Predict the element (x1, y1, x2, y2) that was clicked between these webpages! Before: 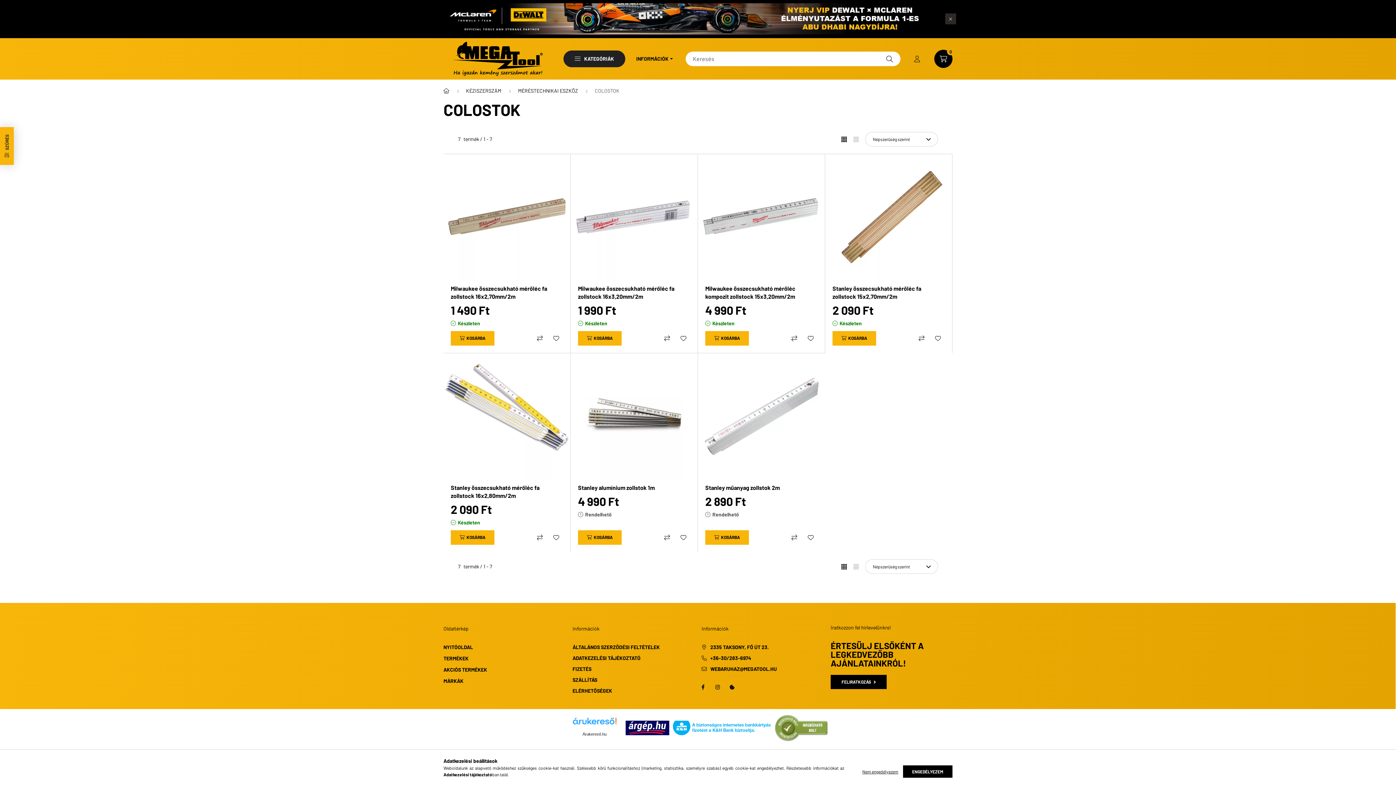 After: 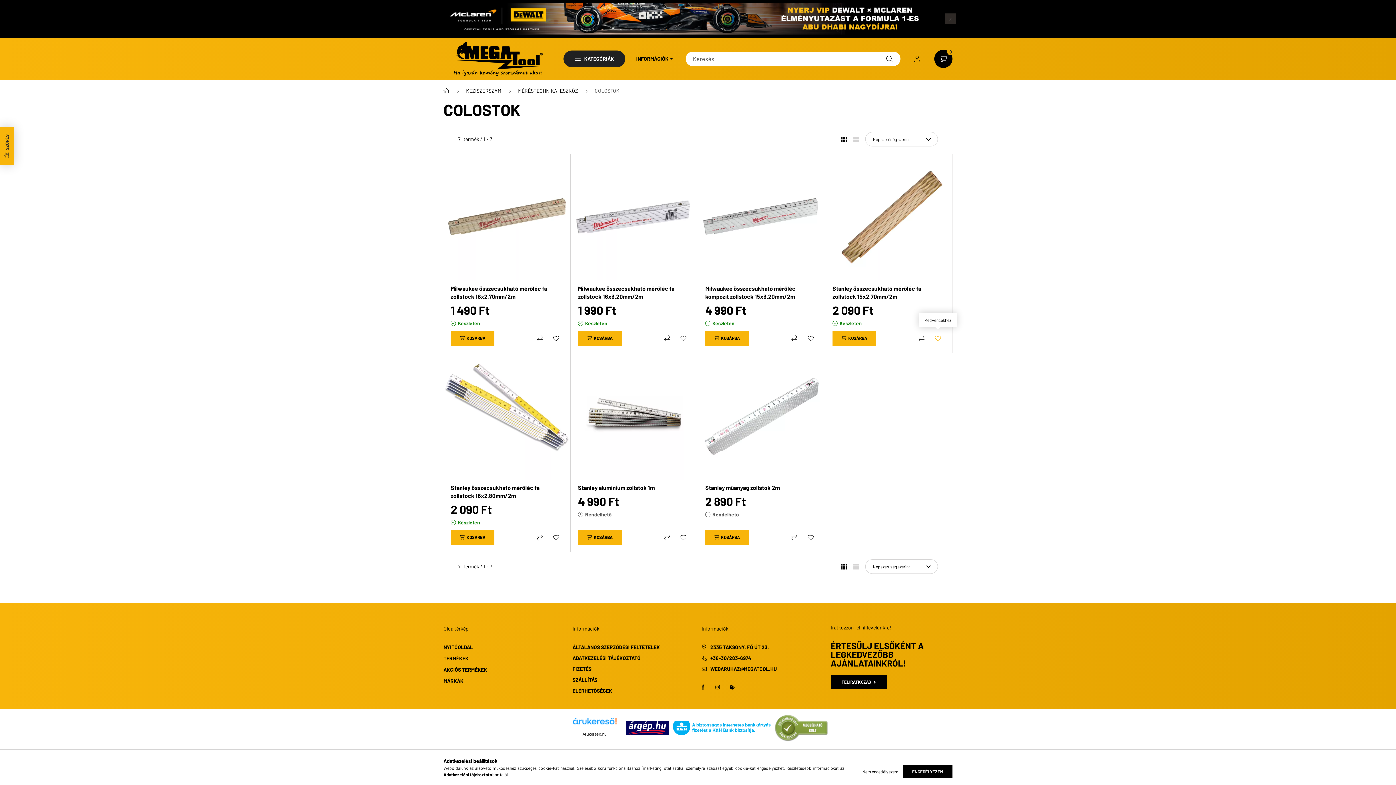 Action: bbox: (930, 331, 945, 345) label: Kedvencekhez